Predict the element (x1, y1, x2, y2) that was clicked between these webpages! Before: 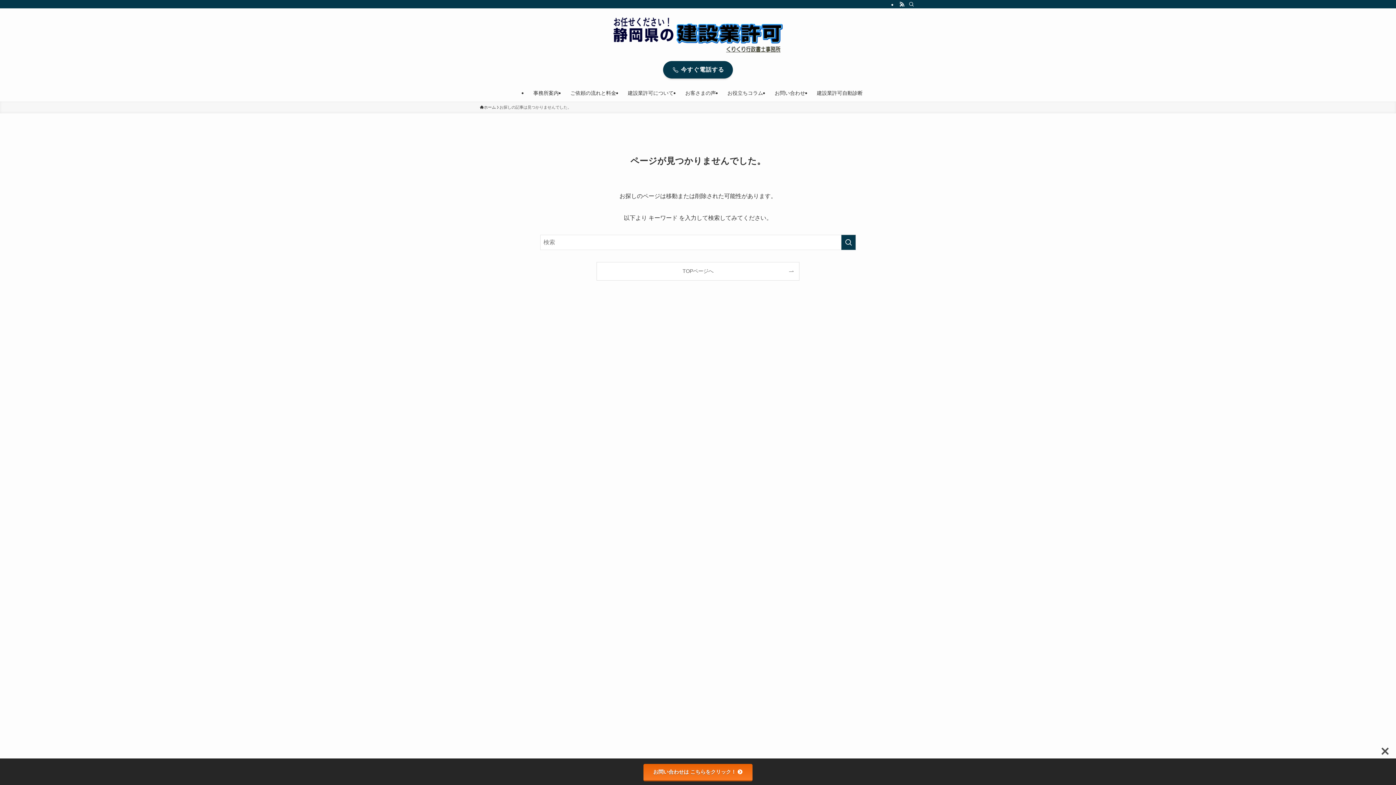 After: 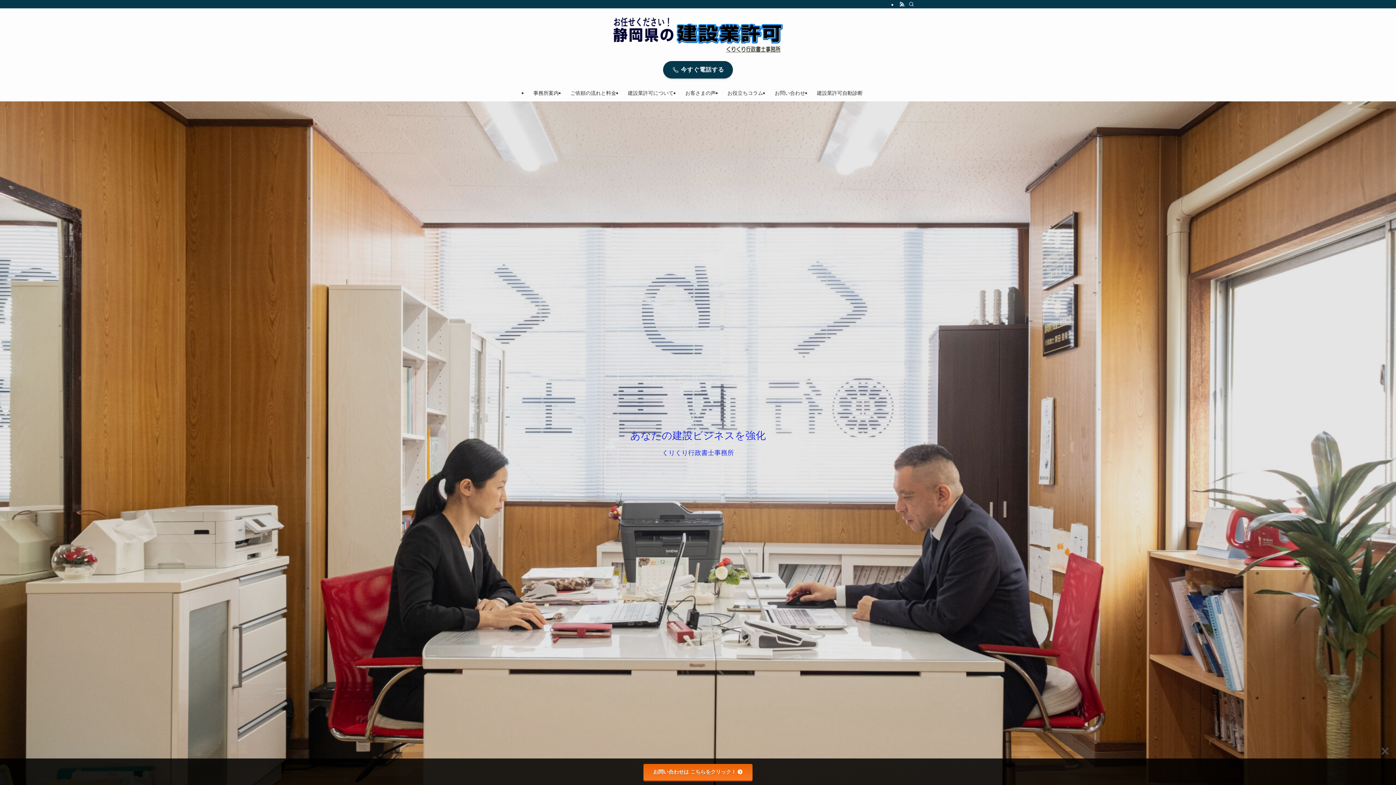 Action: bbox: (0, 17, 1396, 52)